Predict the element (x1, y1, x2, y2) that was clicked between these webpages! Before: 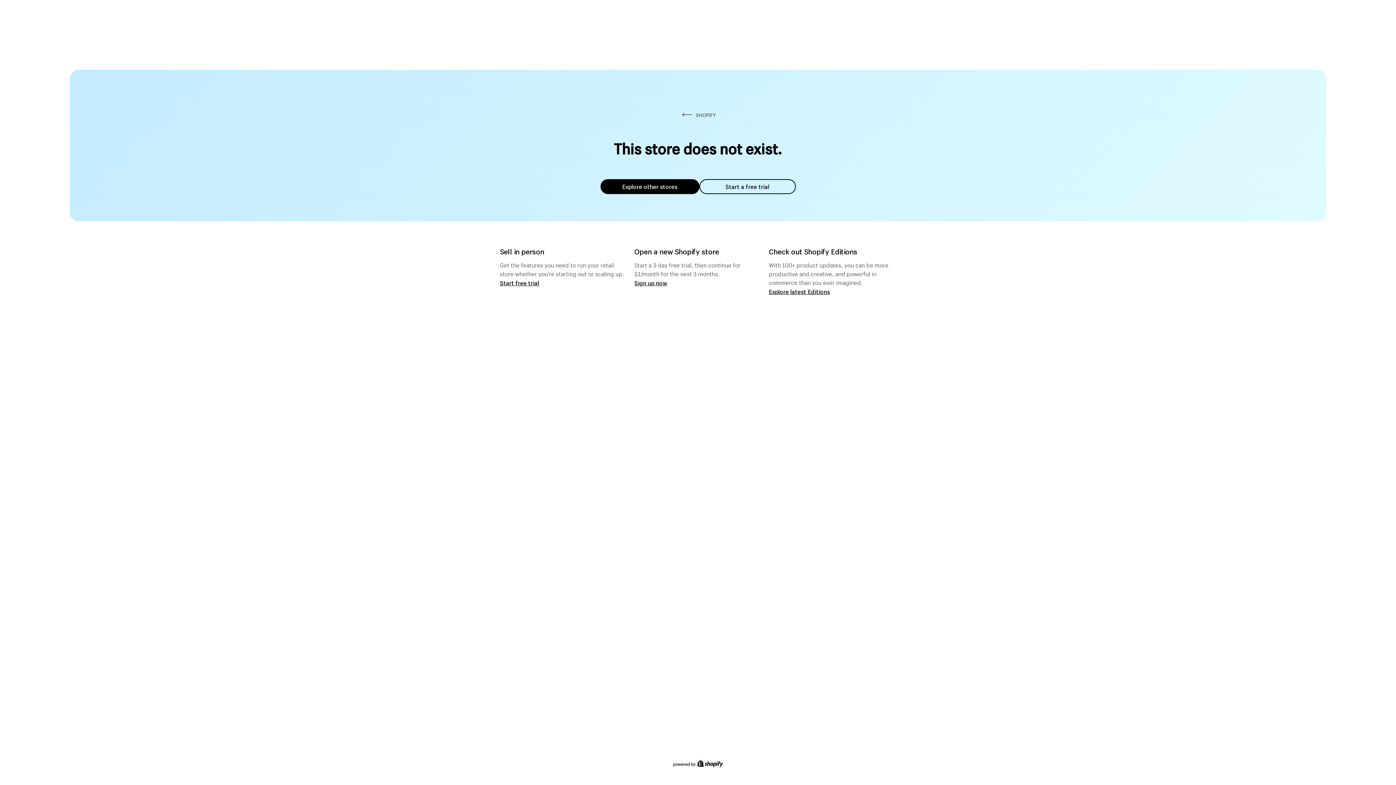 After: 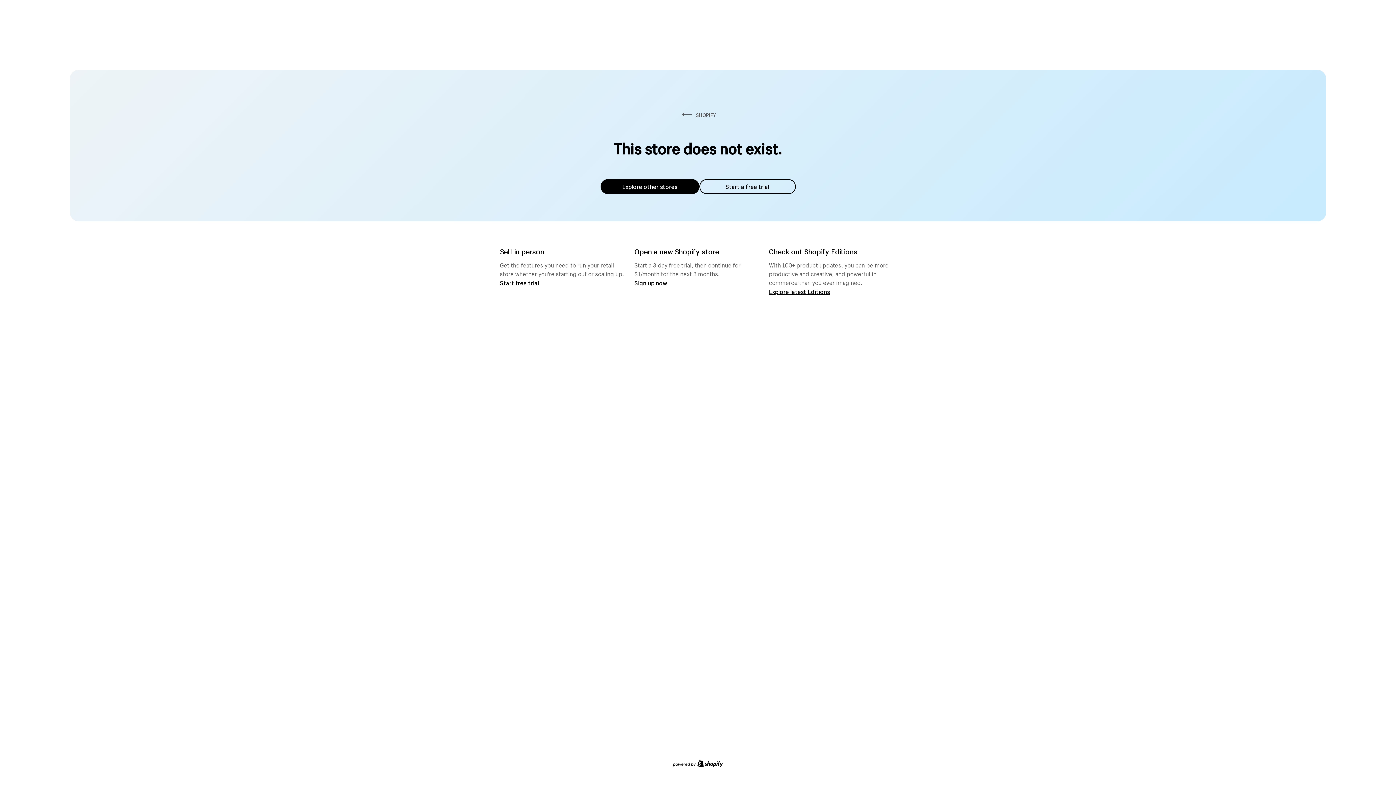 Action: label: Explore other stores bbox: (600, 179, 699, 194)